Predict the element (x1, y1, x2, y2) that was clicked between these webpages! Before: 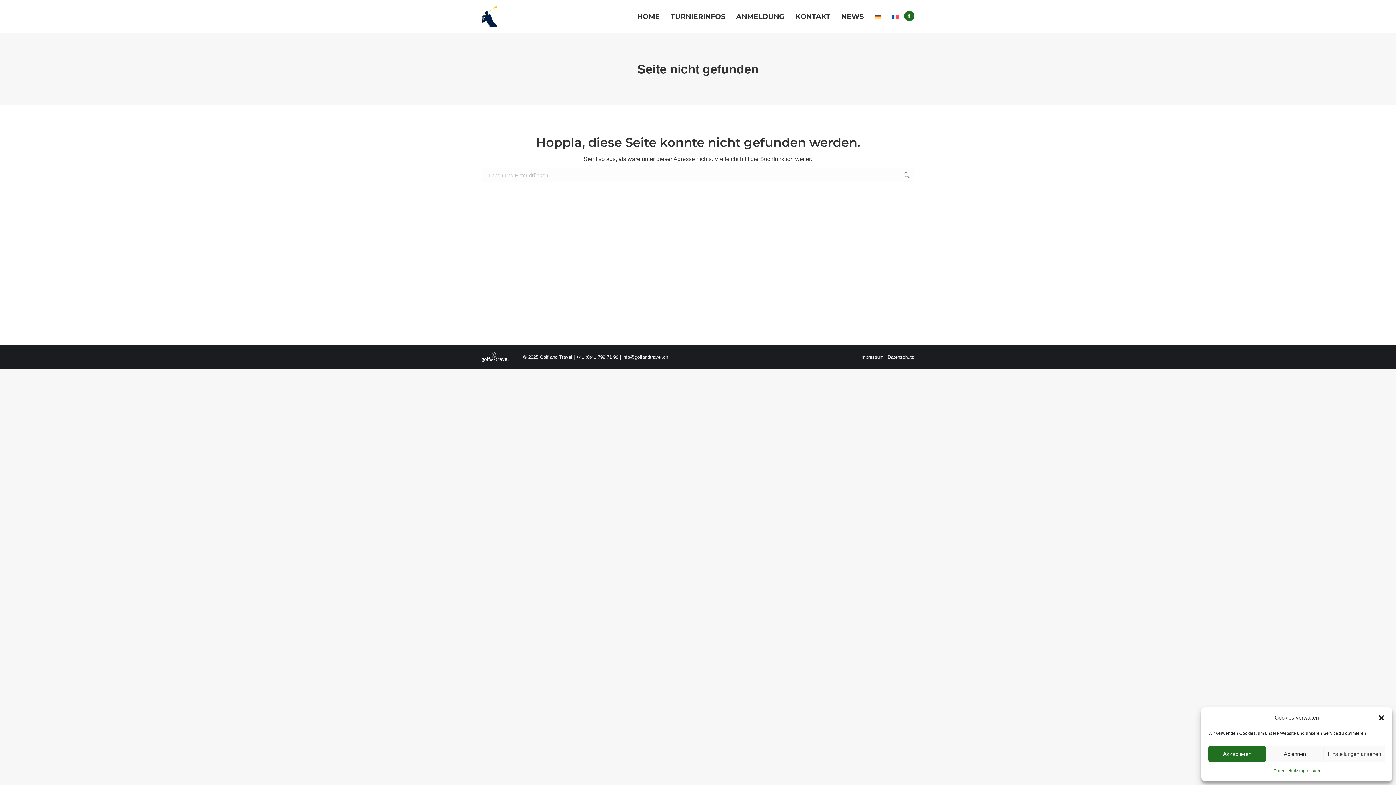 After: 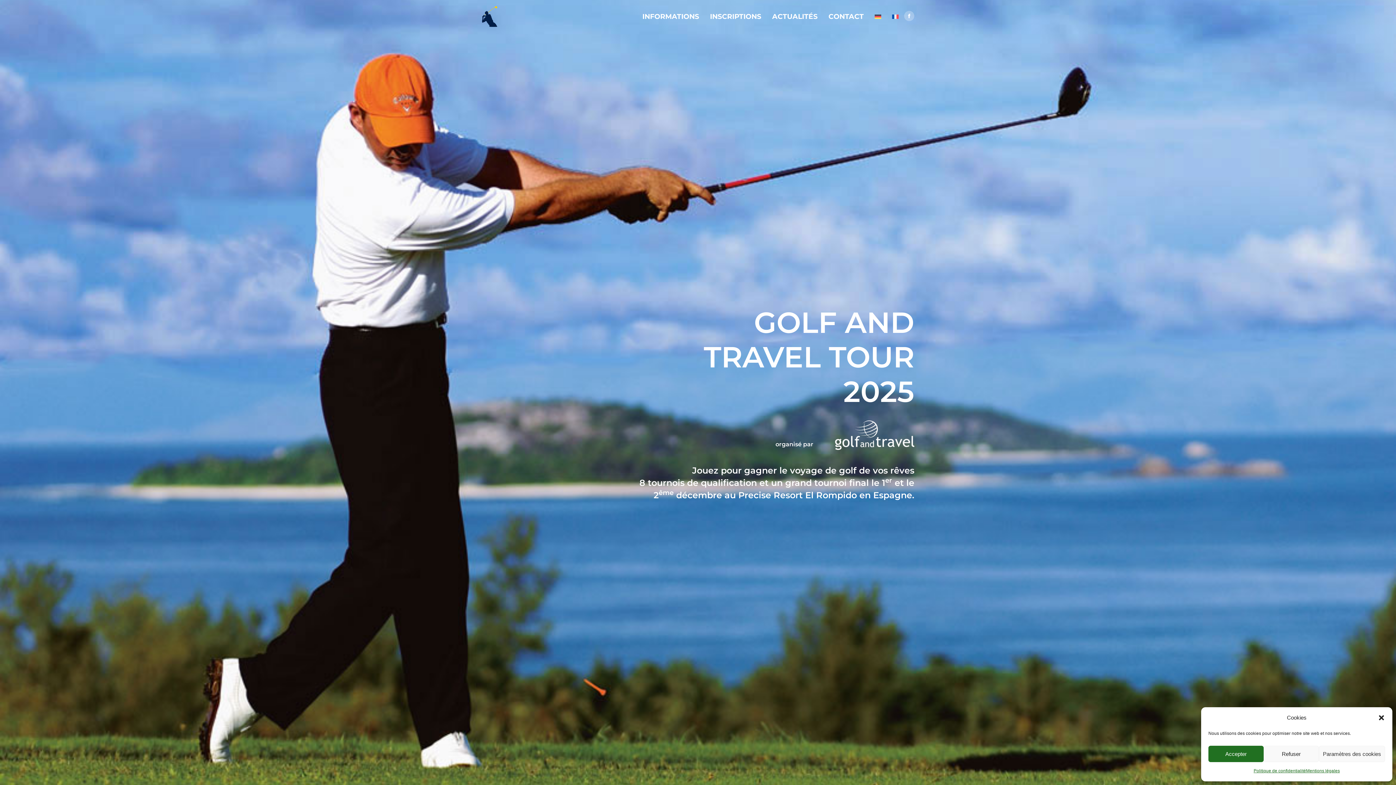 Action: bbox: (892, 10, 902, 22)